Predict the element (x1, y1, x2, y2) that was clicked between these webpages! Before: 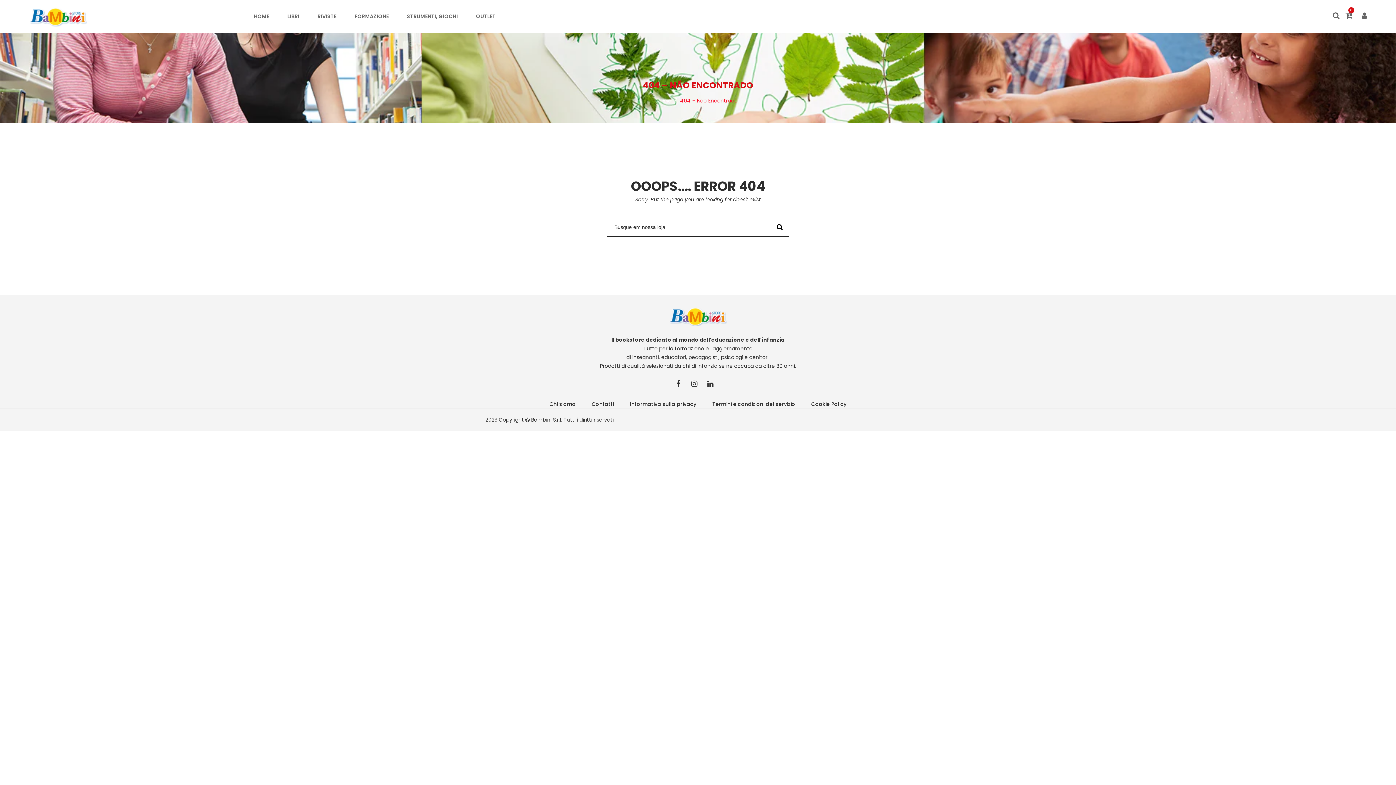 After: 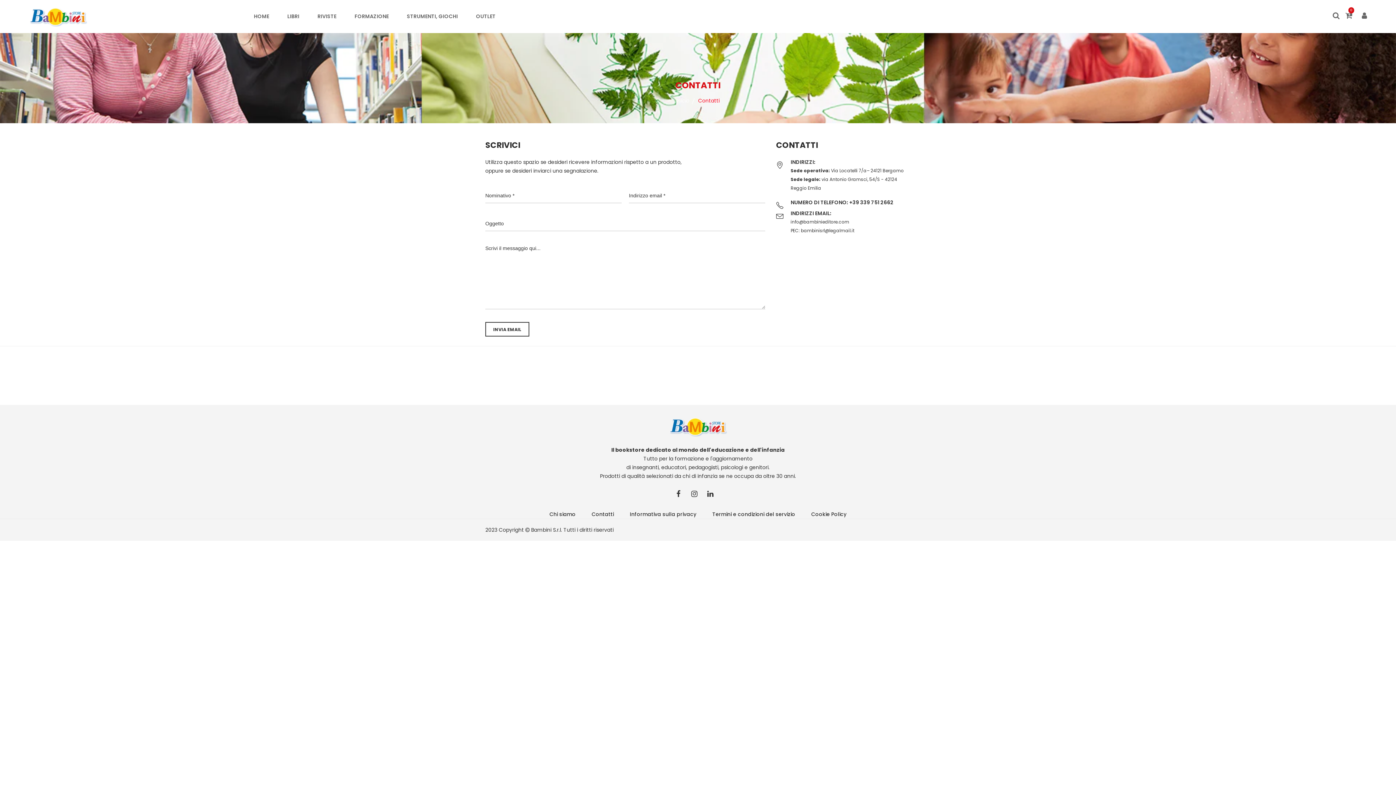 Action: bbox: (591, 400, 614, 408) label: Contatti